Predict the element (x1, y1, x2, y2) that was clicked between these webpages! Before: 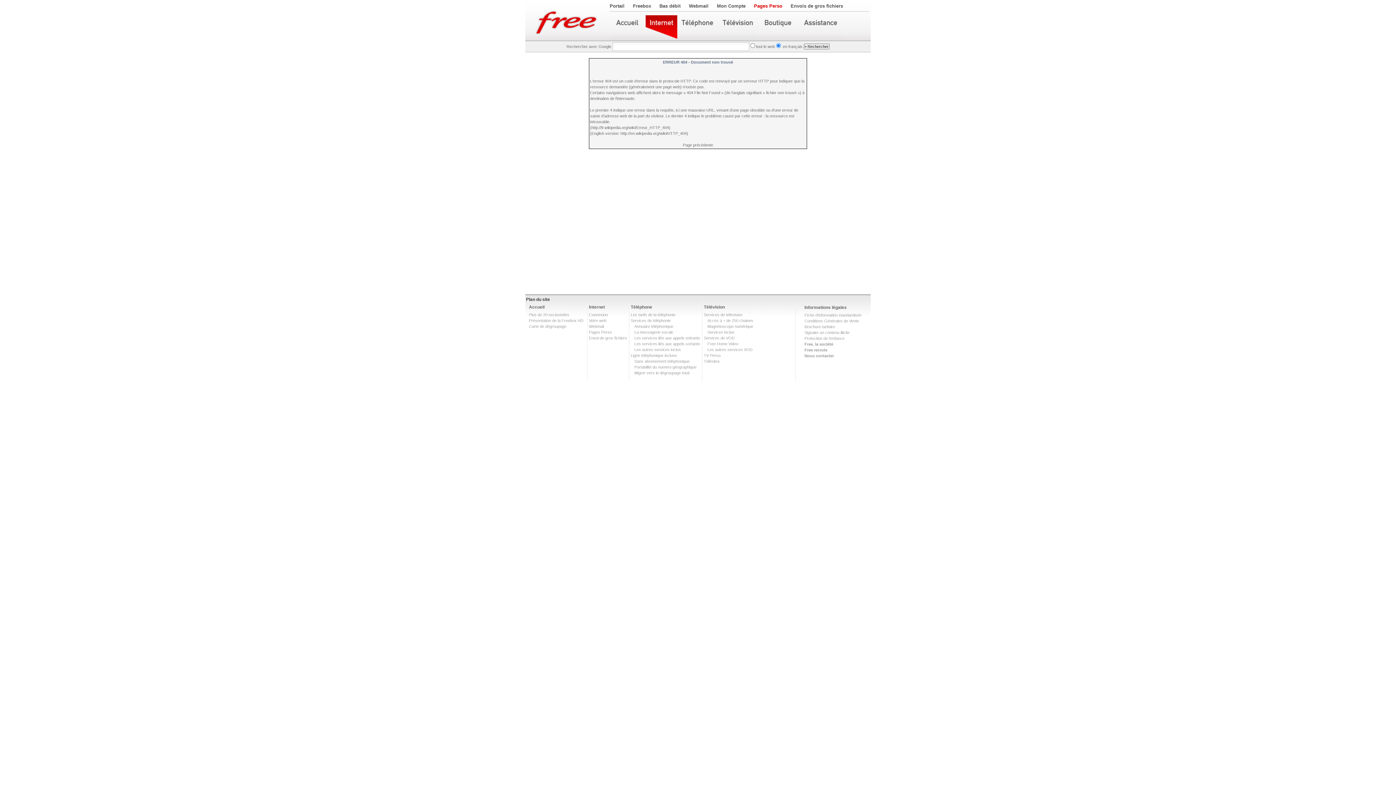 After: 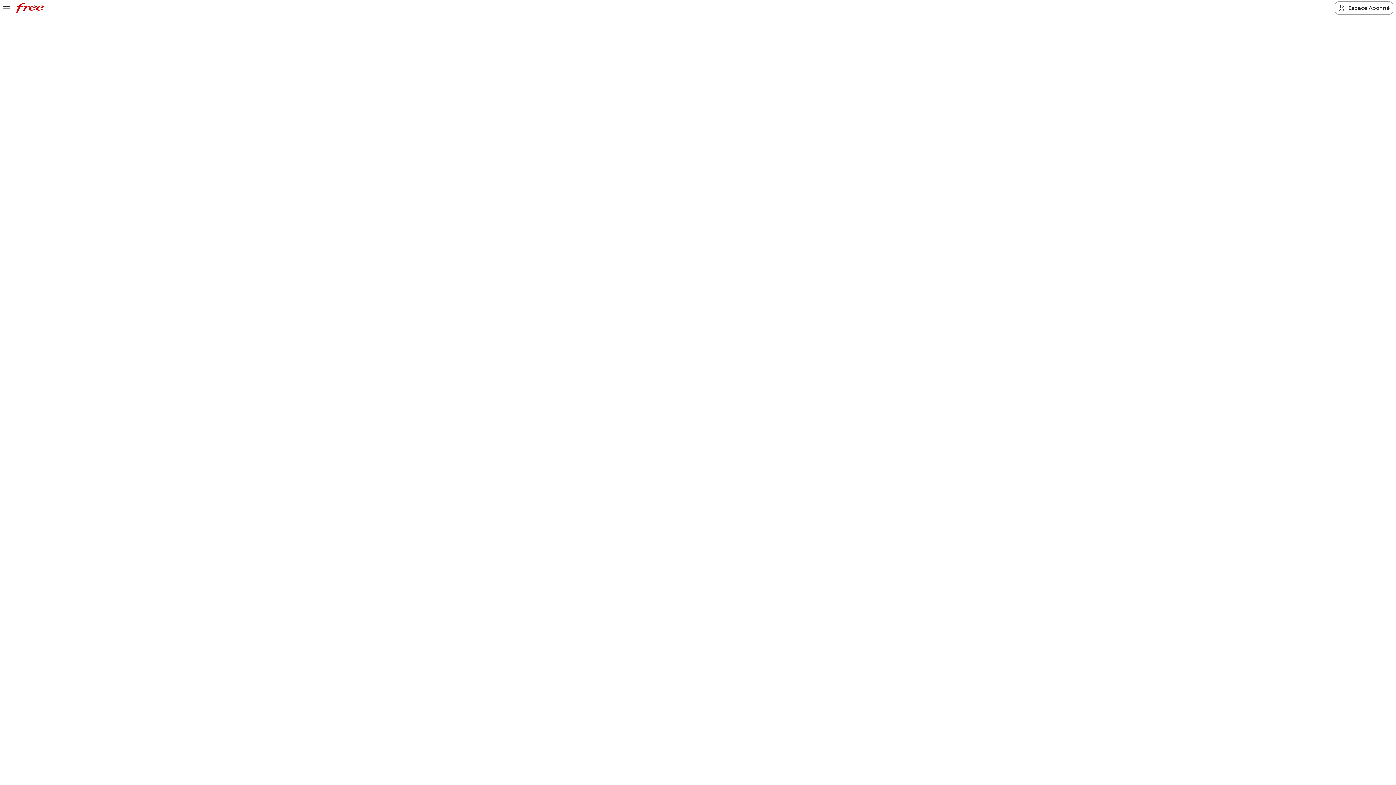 Action: bbox: (707, 324, 753, 328) label: Magnétoscope numérique